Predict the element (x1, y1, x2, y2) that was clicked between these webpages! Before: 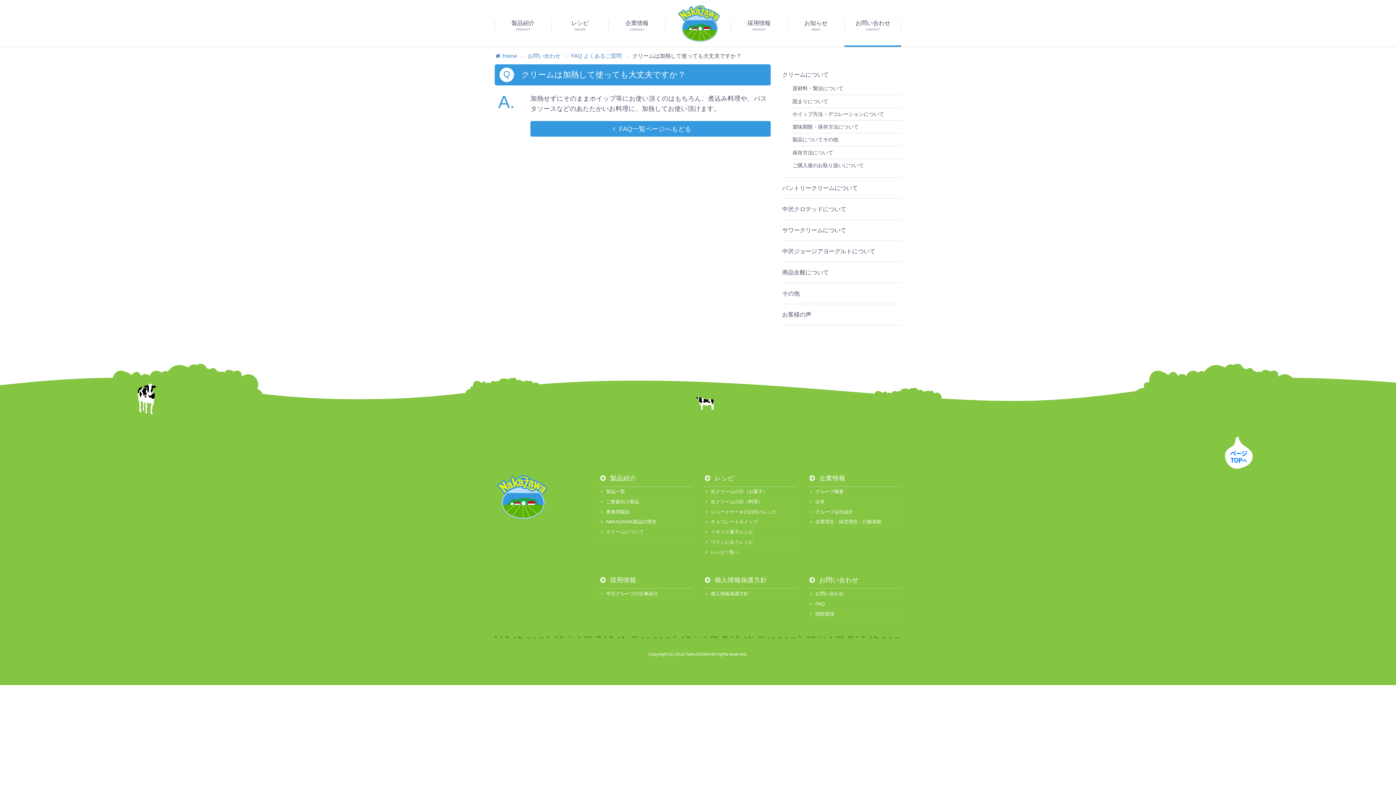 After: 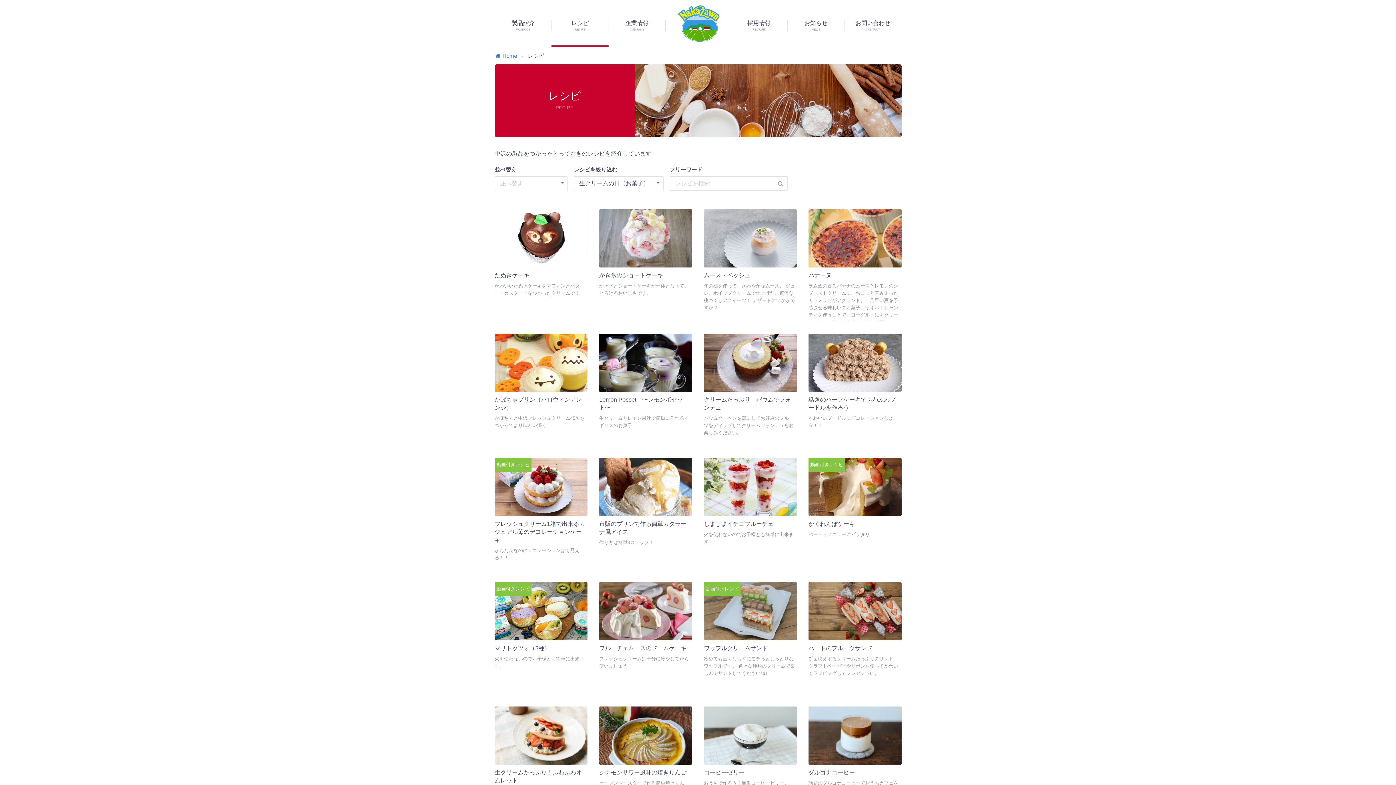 Action: bbox: (703, 489, 767, 494) label: 生クリームの日（お菓子）